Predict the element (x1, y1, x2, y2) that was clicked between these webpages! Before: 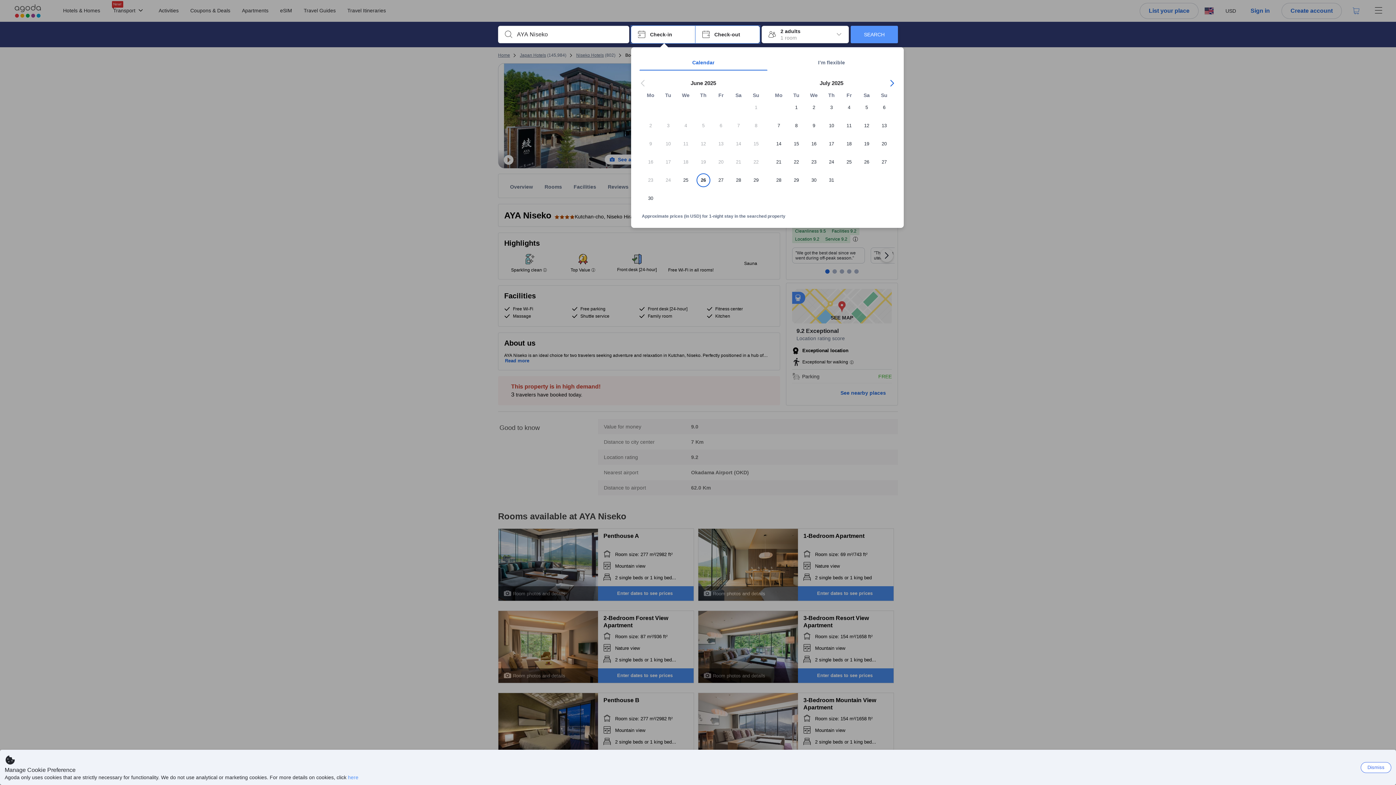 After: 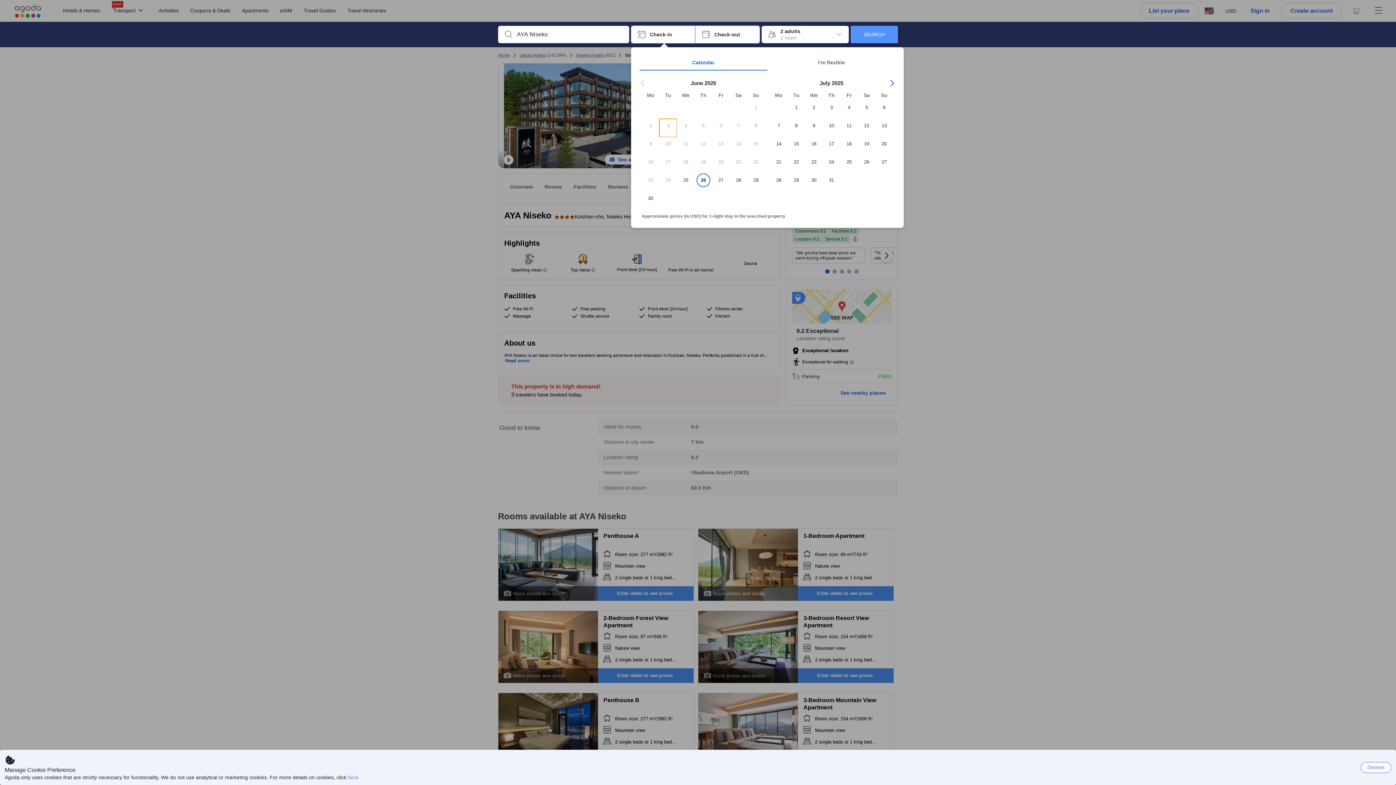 Action: bbox: (659, 118, 677, 137) label: 3